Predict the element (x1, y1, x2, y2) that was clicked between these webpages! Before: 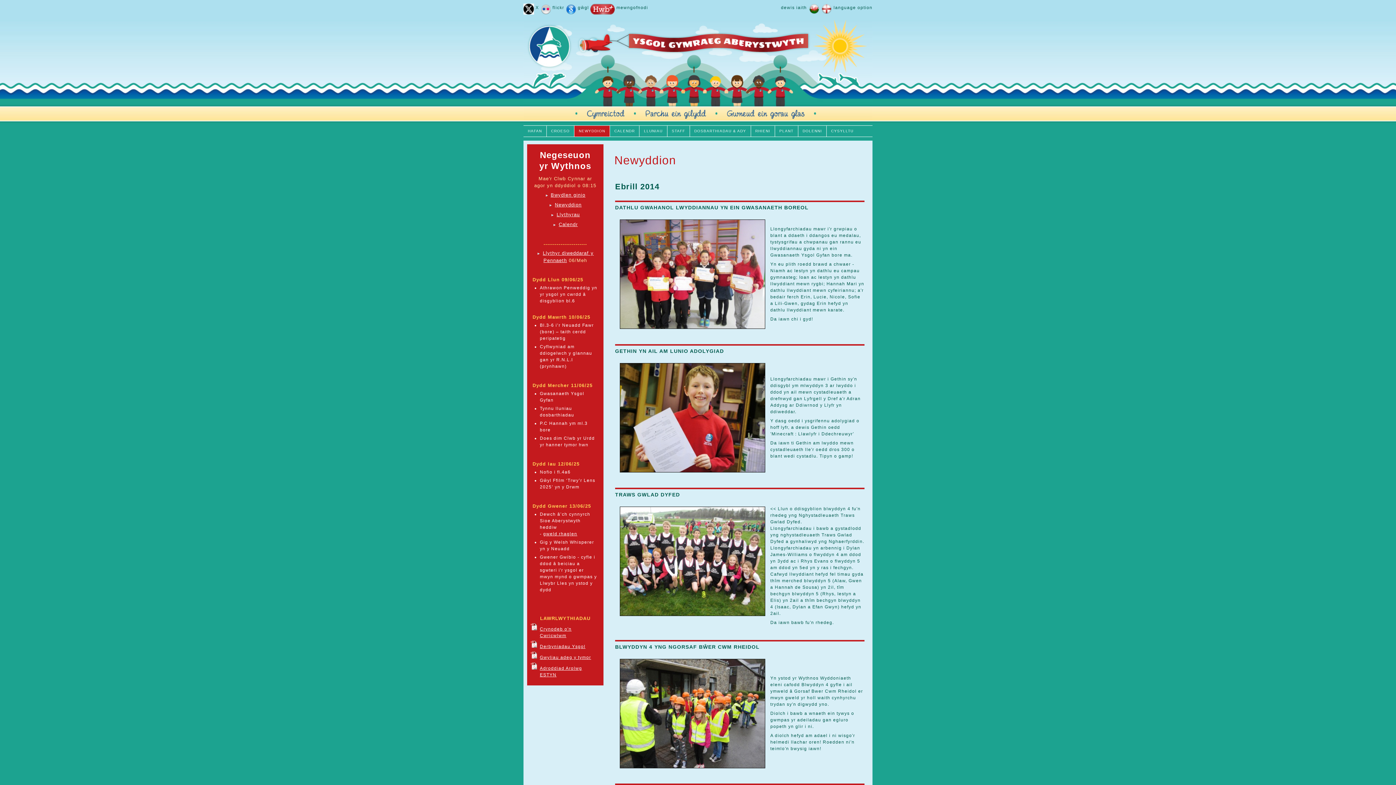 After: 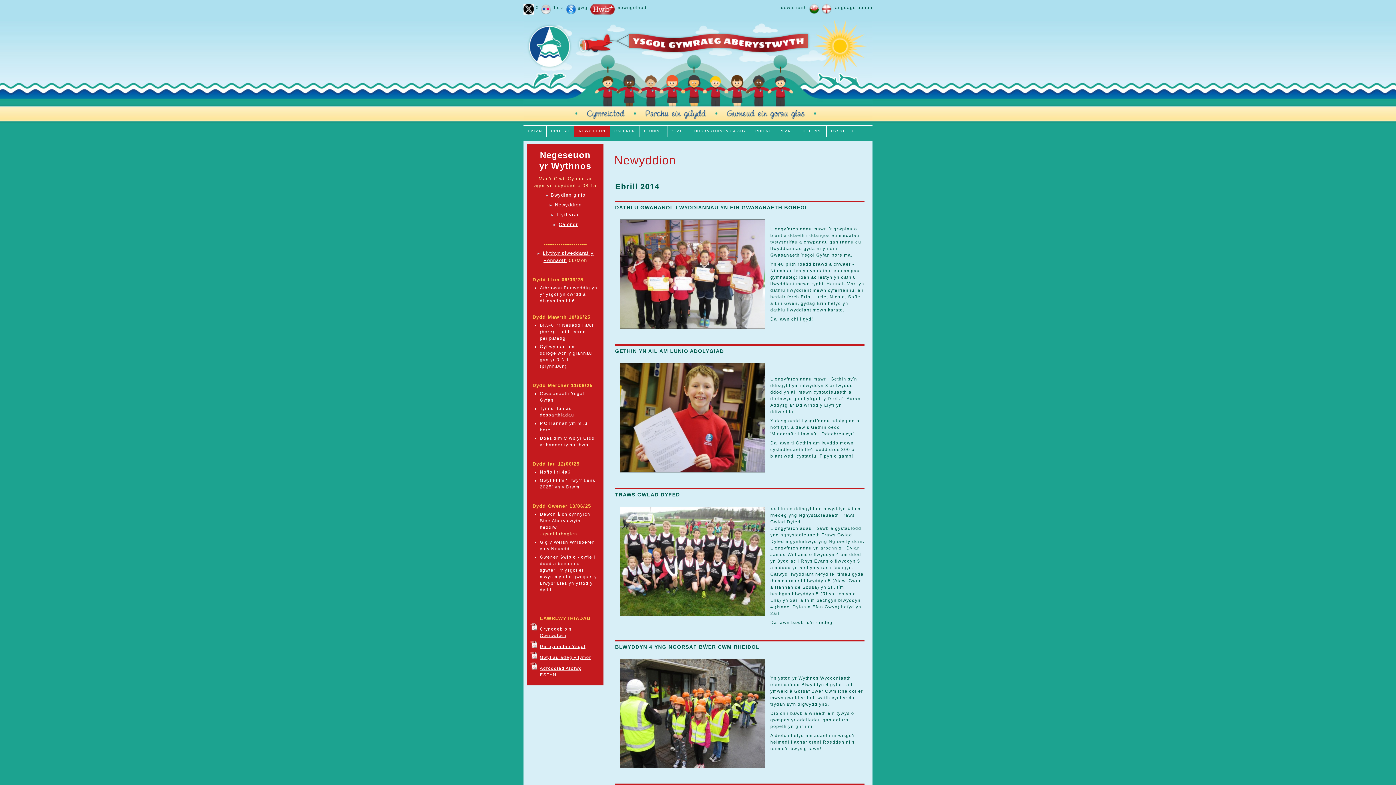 Action: bbox: (543, 531, 577, 536) label: gweld rhaglen